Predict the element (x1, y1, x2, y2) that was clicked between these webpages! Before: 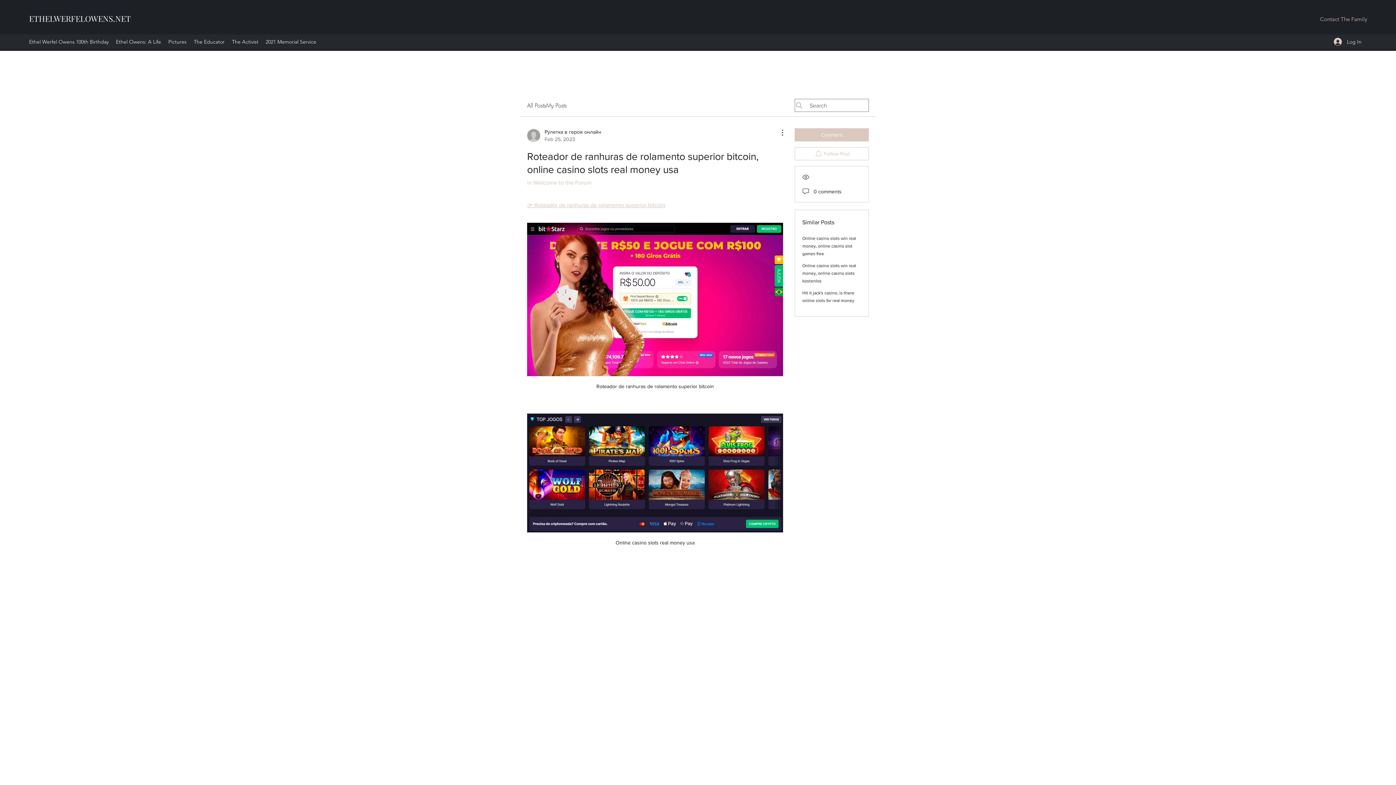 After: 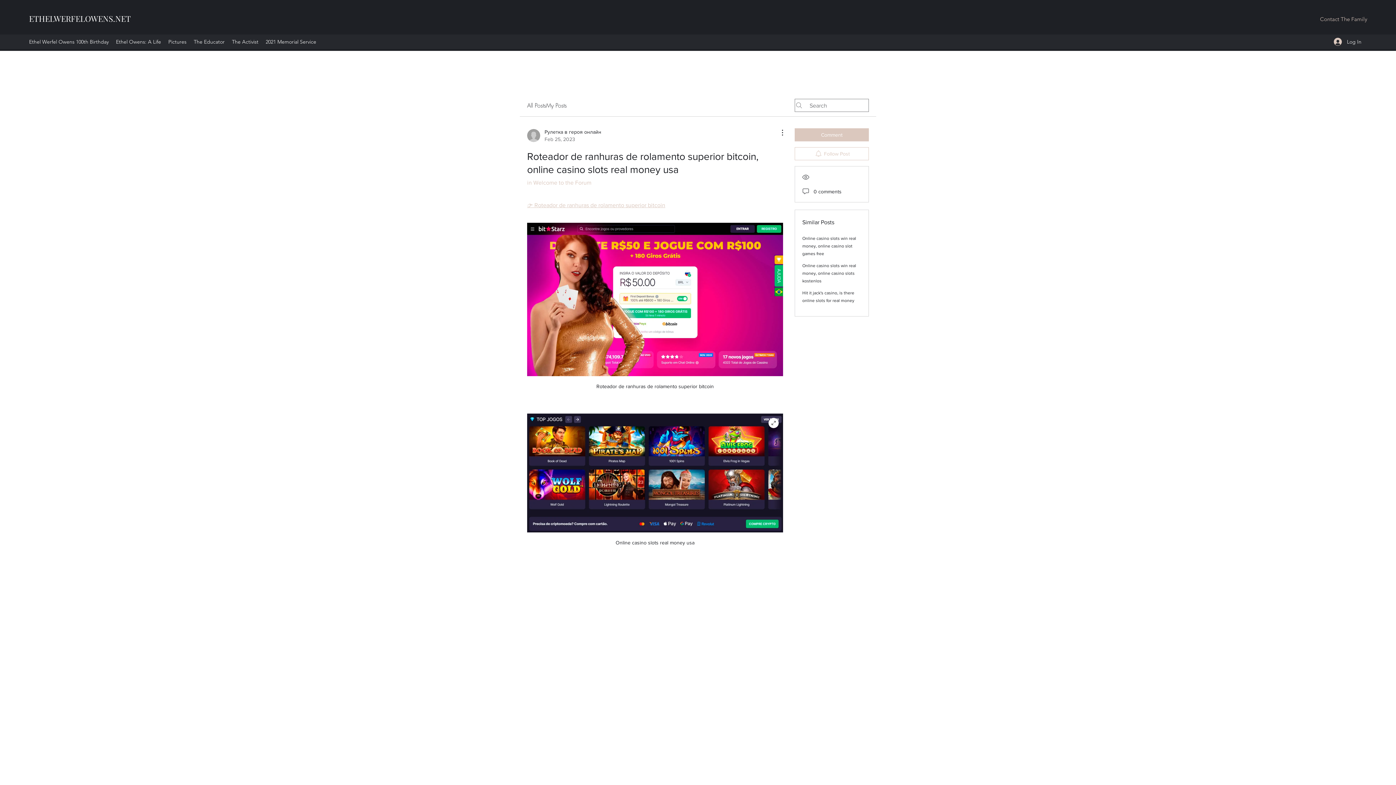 Action: bbox: (527, 413, 783, 532)